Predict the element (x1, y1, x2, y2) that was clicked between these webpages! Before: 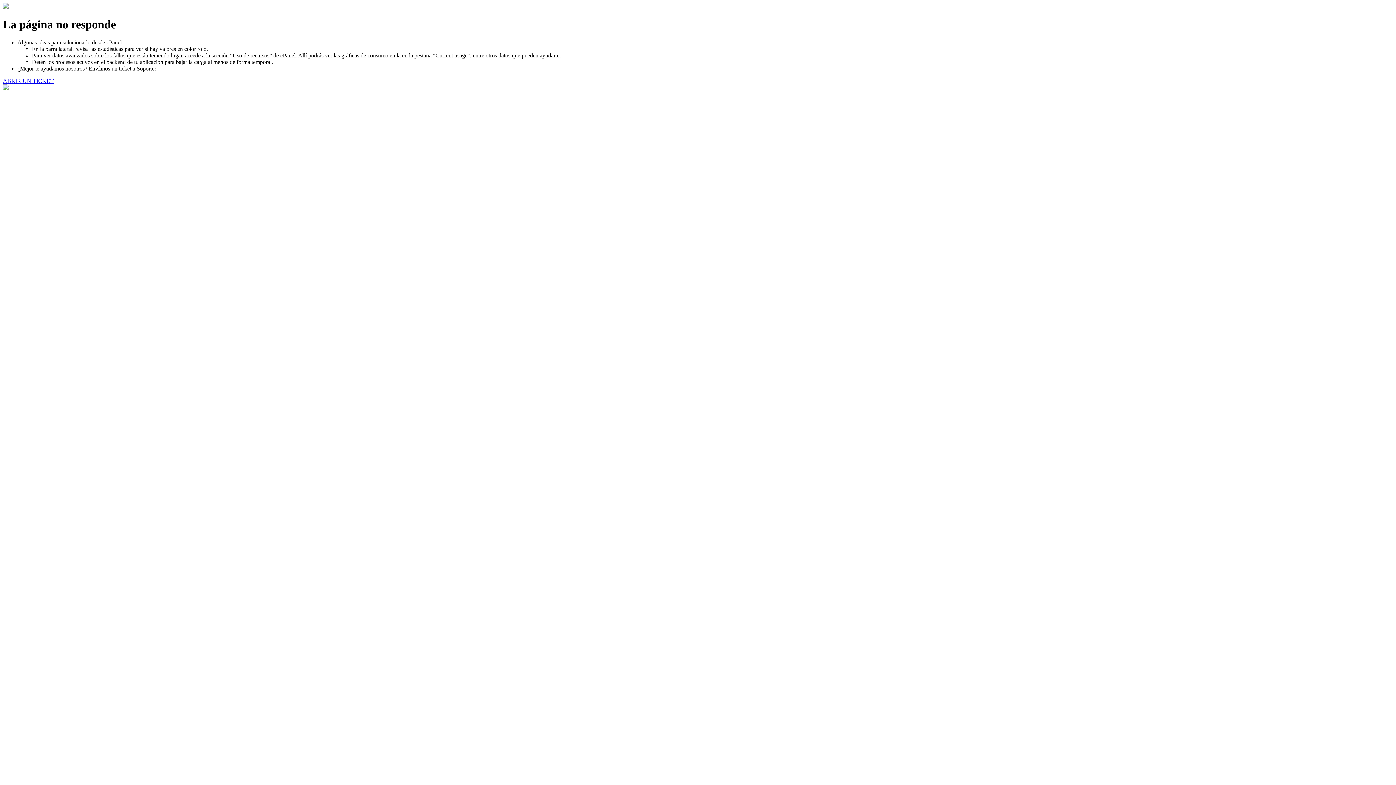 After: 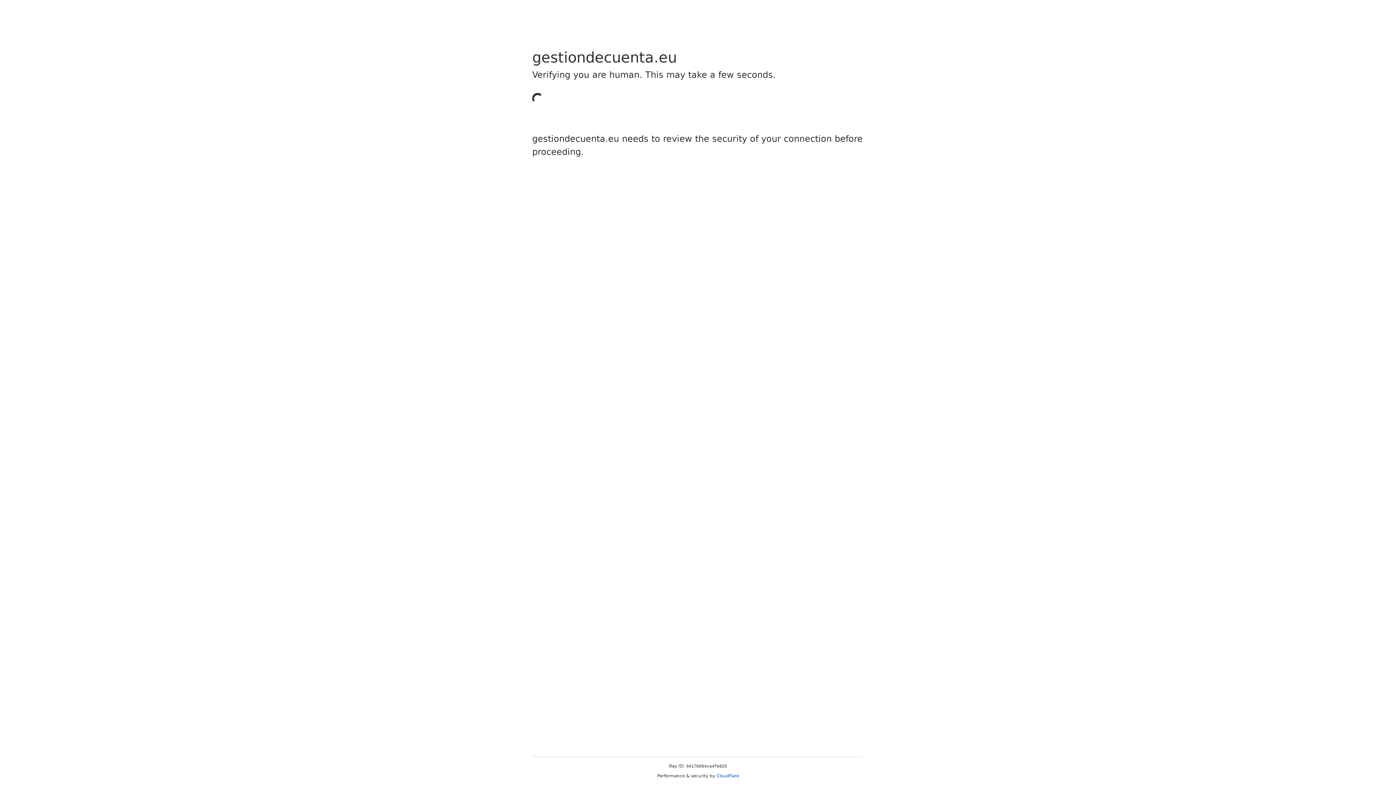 Action: label: ABRIR UN TICKET bbox: (2, 77, 53, 83)